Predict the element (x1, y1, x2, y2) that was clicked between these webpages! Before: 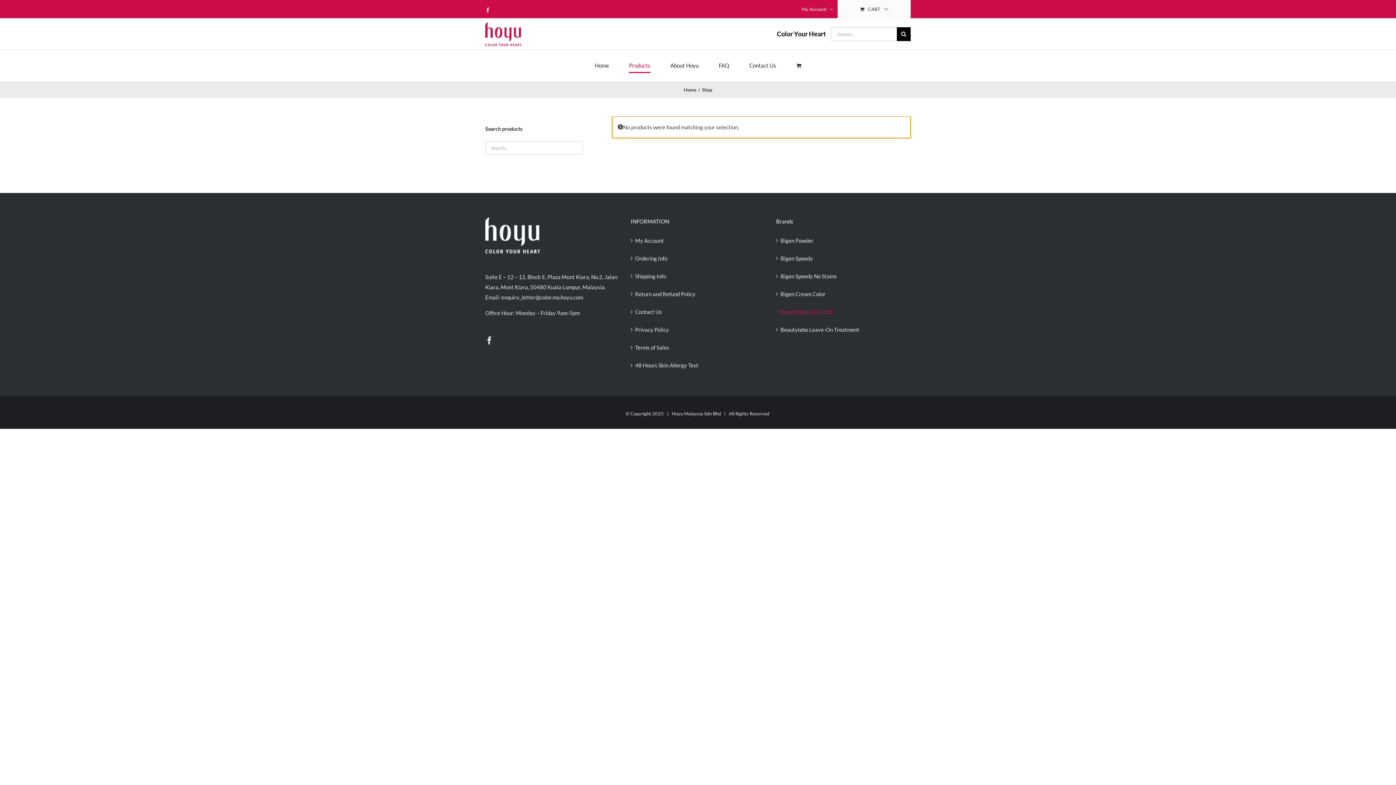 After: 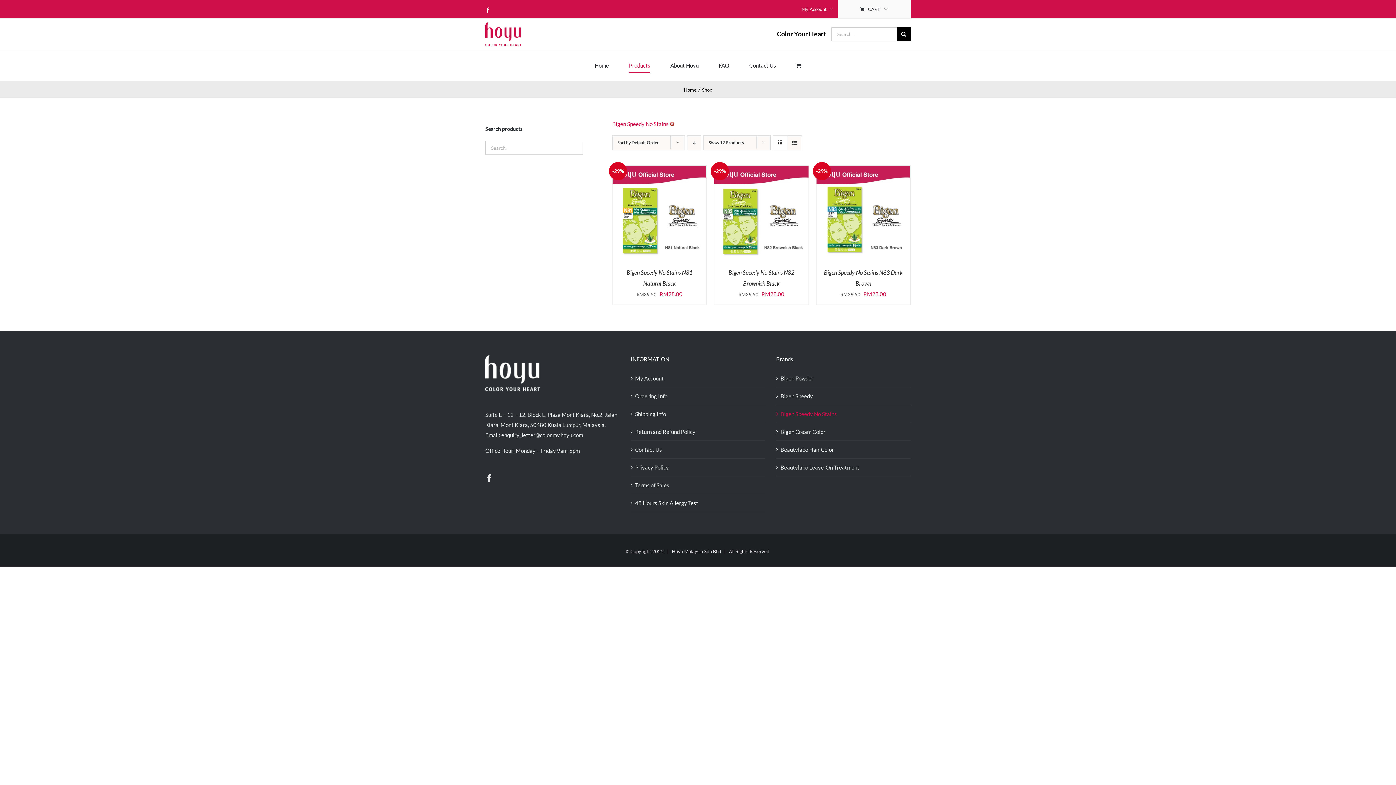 Action: bbox: (780, 271, 907, 281) label: Bigen Speedy No Stains